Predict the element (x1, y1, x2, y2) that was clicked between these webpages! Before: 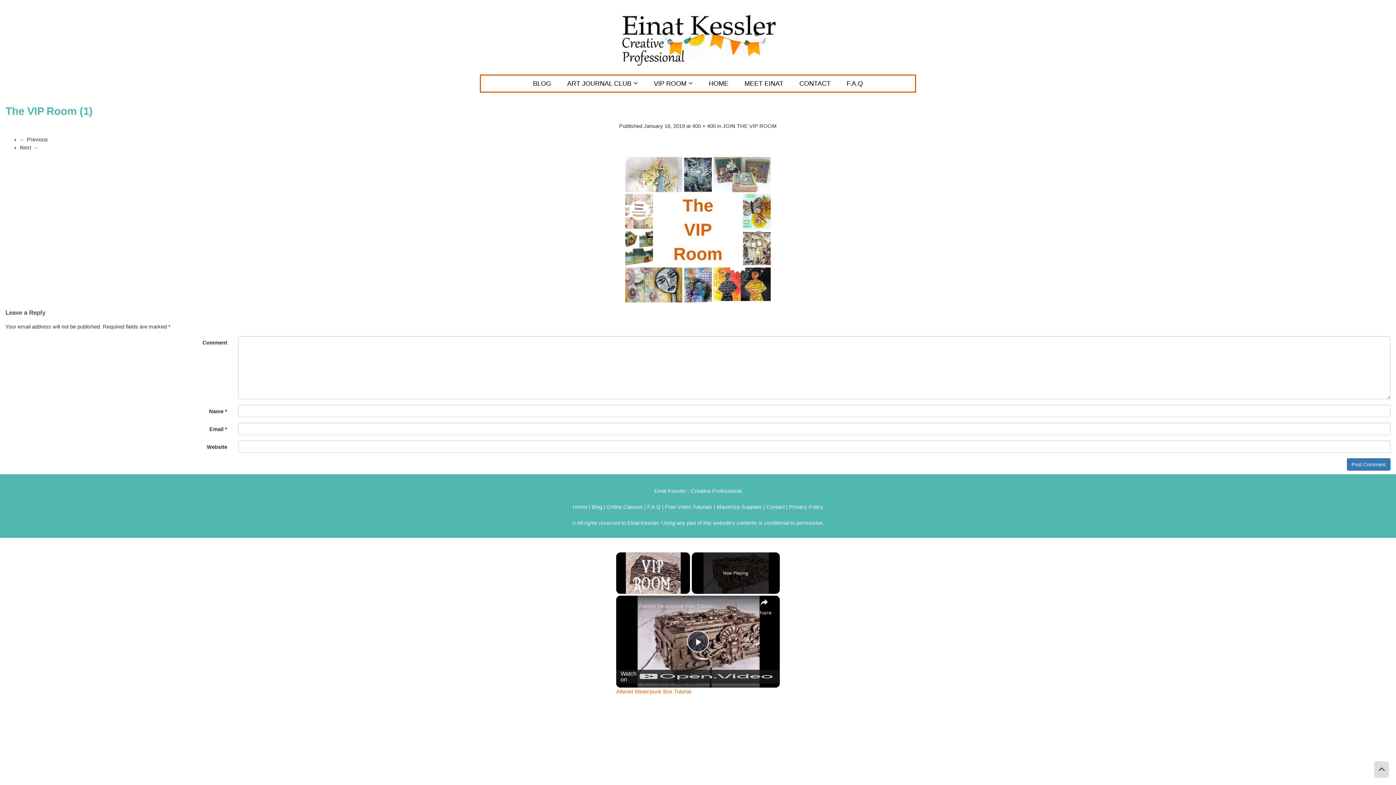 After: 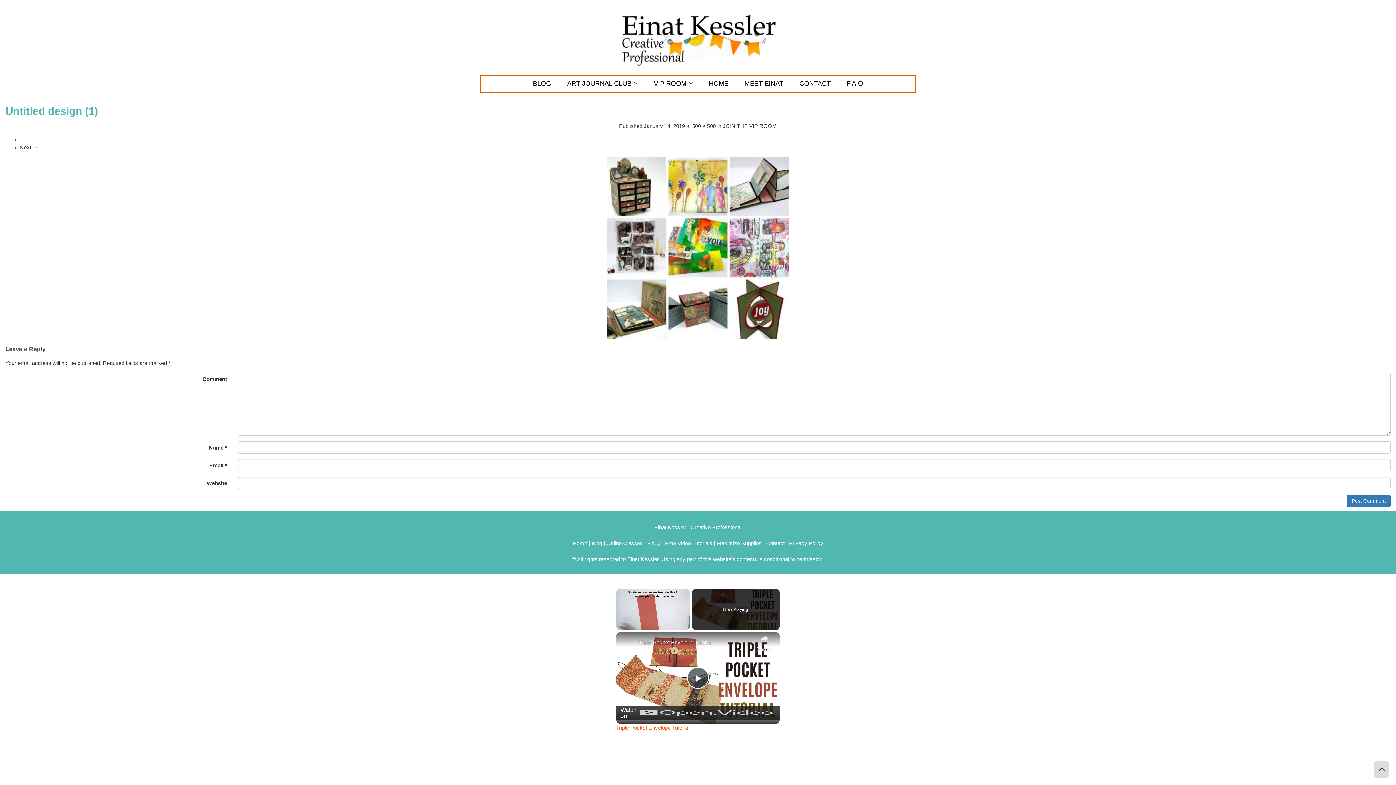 Action: label: ← Previous bbox: (20, 136, 48, 142)